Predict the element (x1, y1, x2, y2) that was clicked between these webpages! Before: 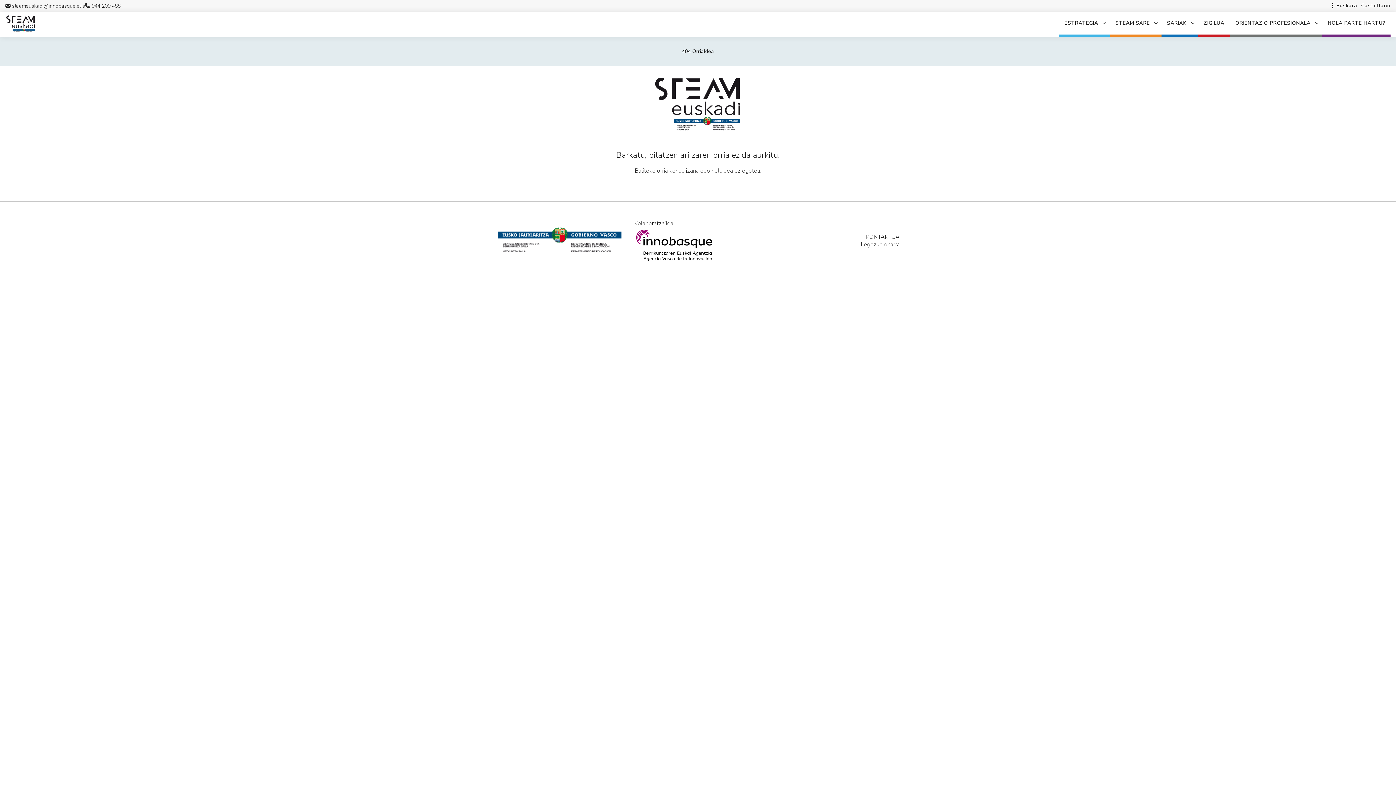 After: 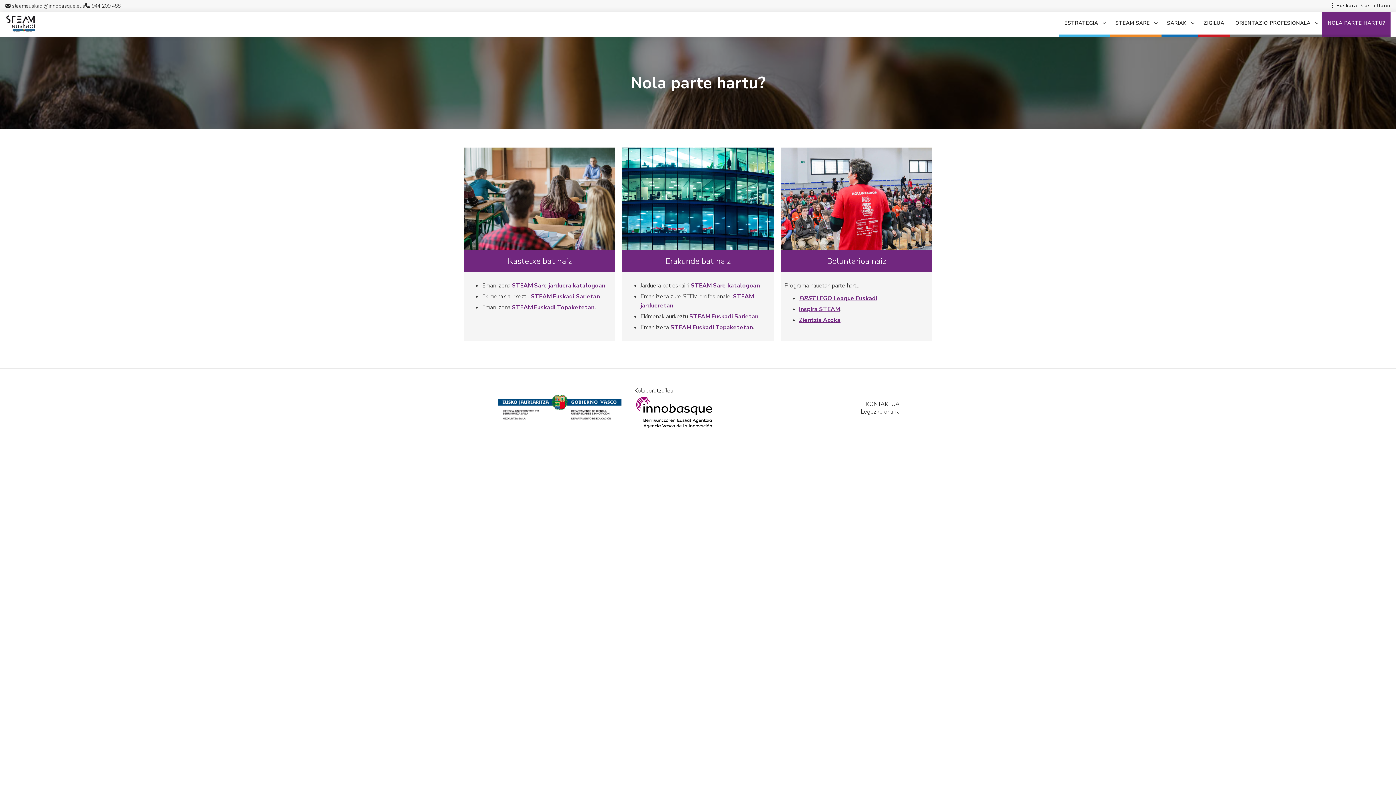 Action: label: NOLA PARTE HARTU? bbox: (1326, 11, 1387, 34)